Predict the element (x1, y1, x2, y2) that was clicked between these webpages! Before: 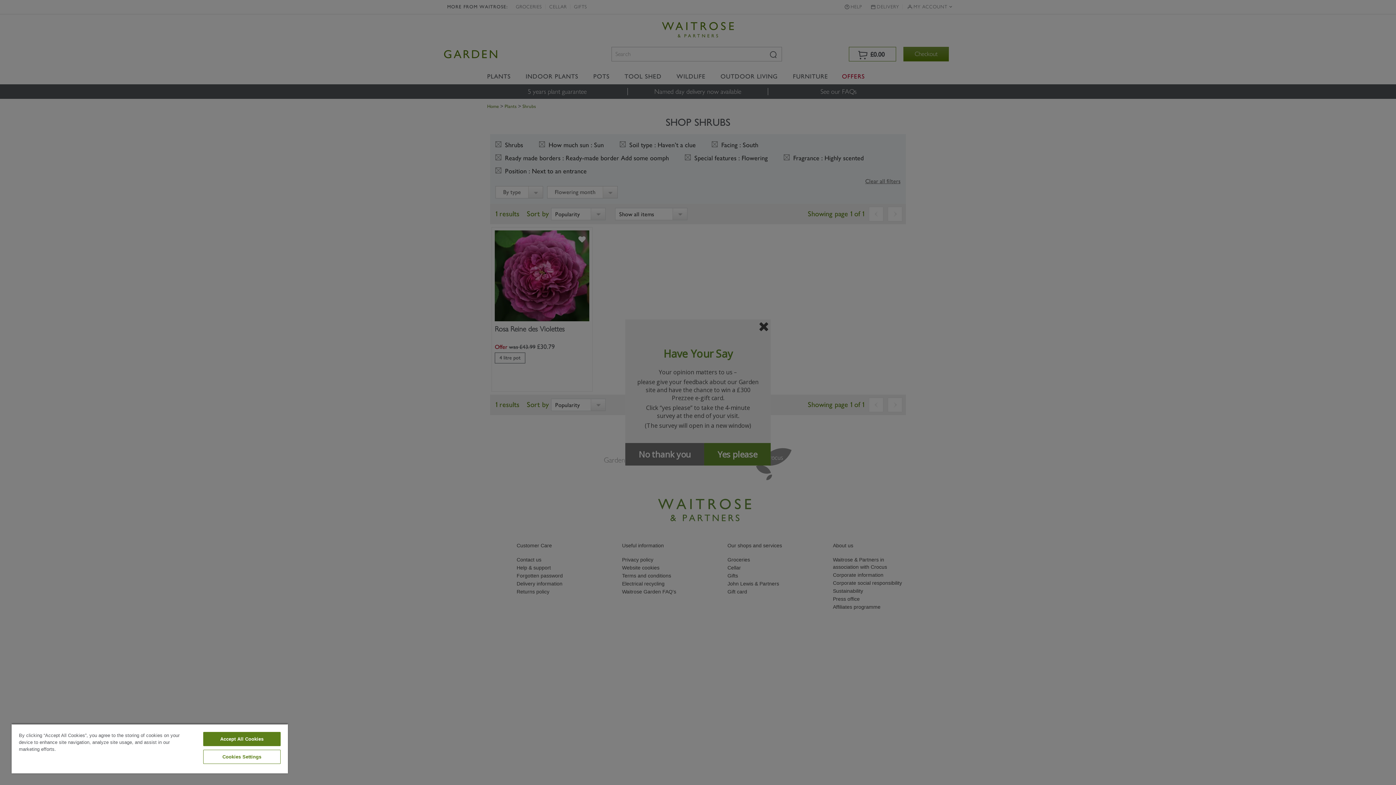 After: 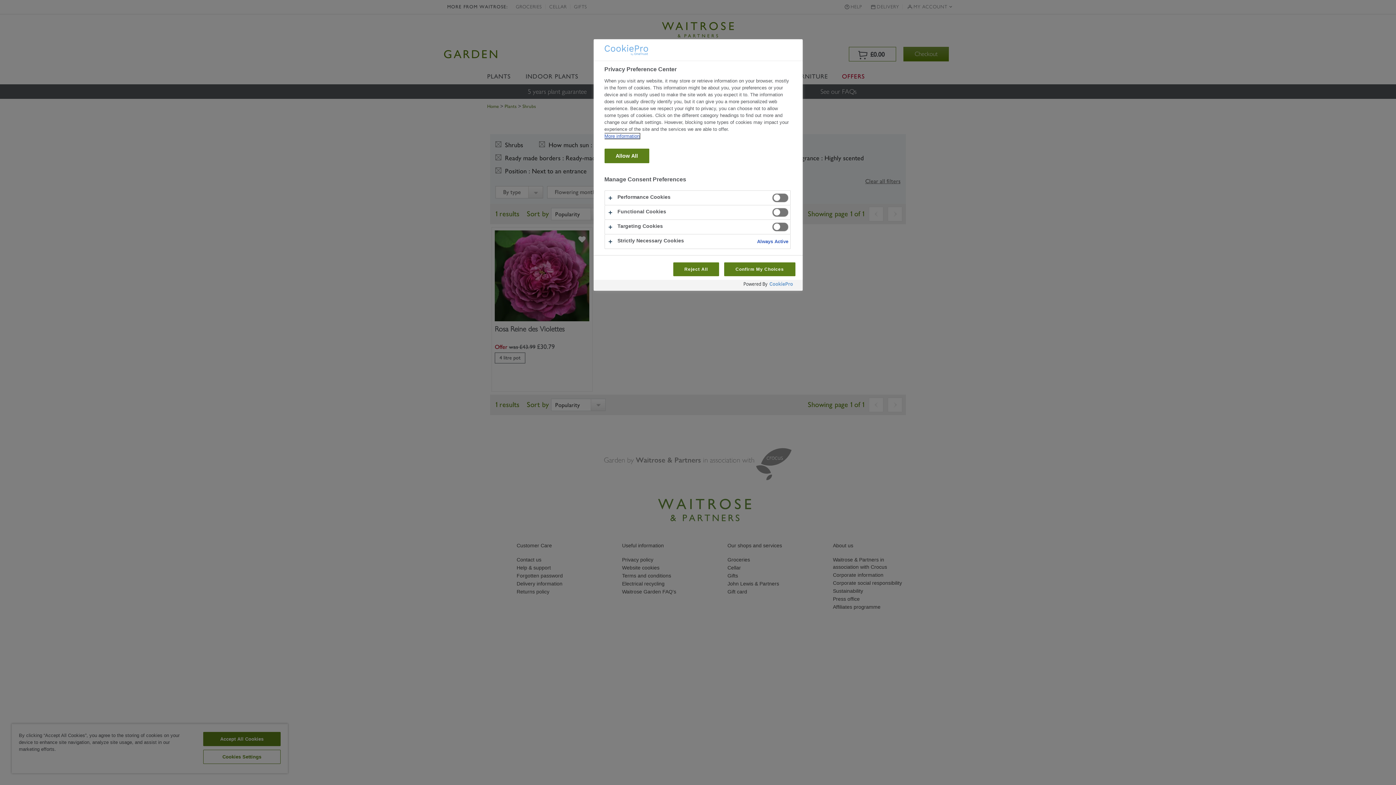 Action: bbox: (203, 750, 280, 764) label: Cookies Settings